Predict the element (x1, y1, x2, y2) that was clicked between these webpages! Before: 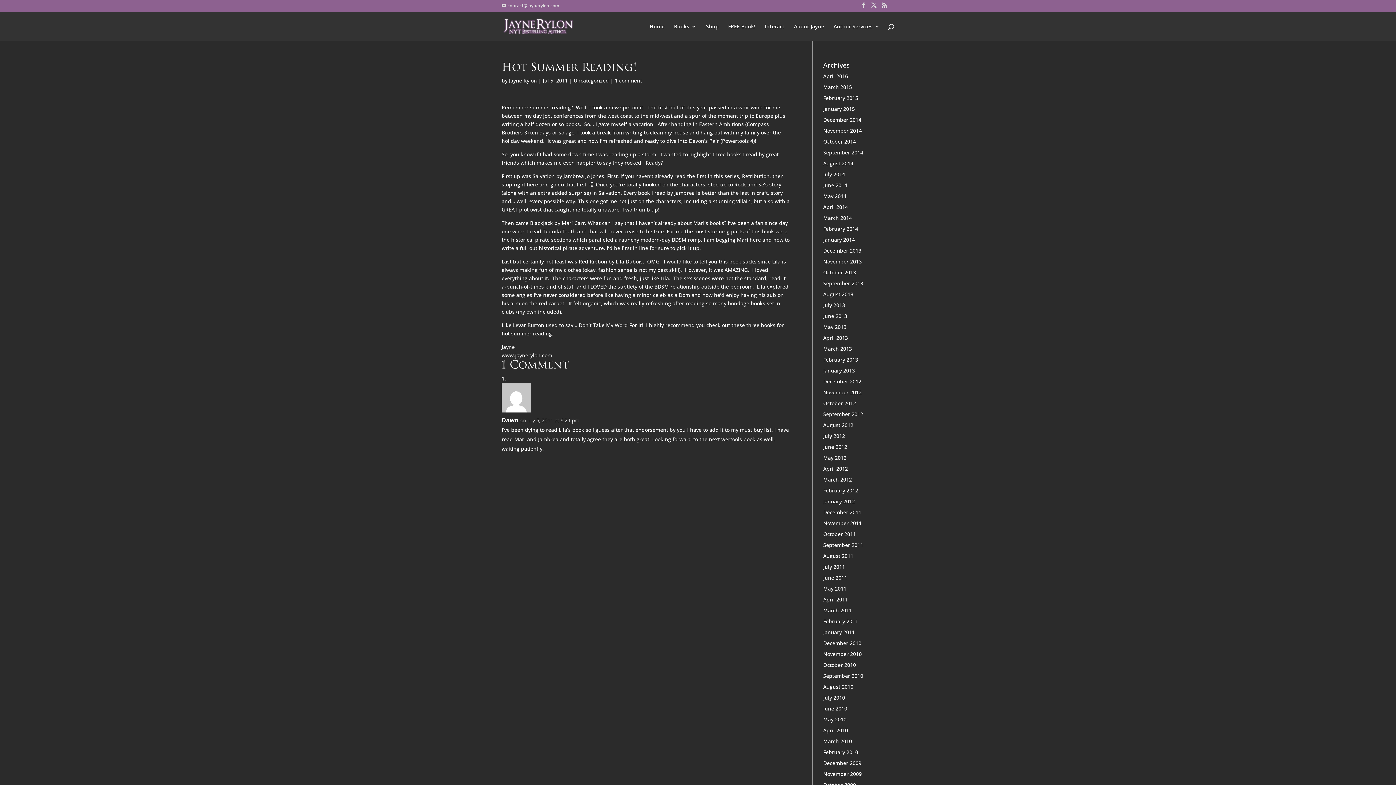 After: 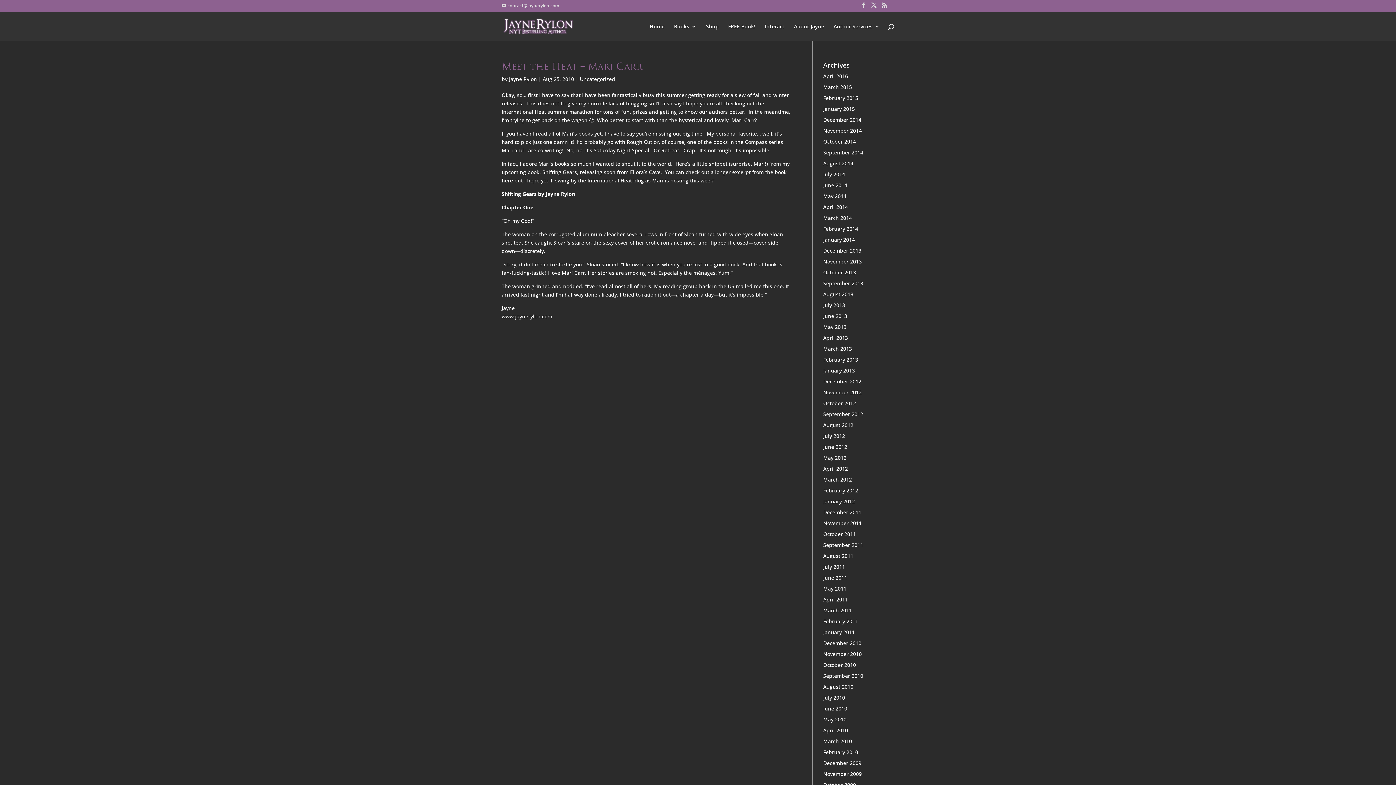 Action: label: August 2010 bbox: (823, 683, 853, 690)